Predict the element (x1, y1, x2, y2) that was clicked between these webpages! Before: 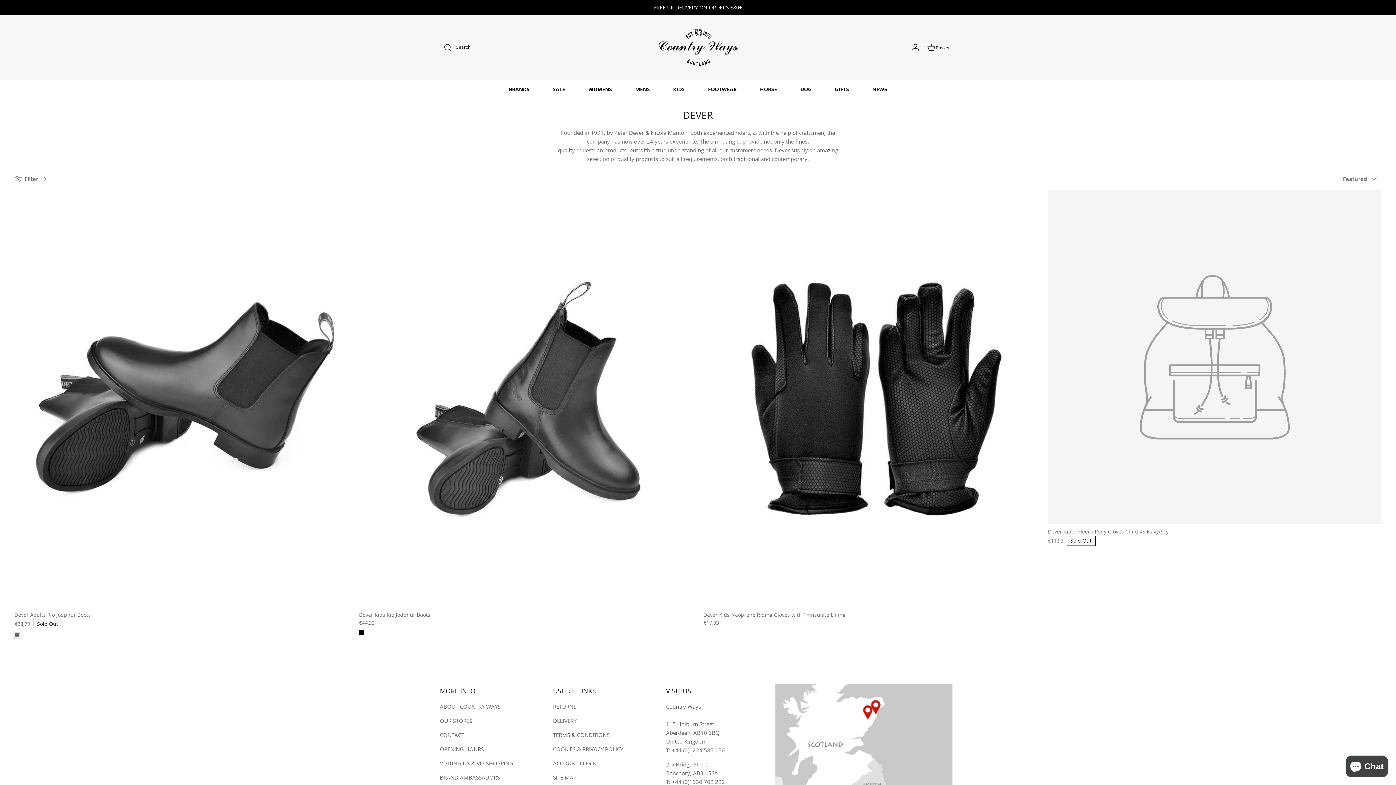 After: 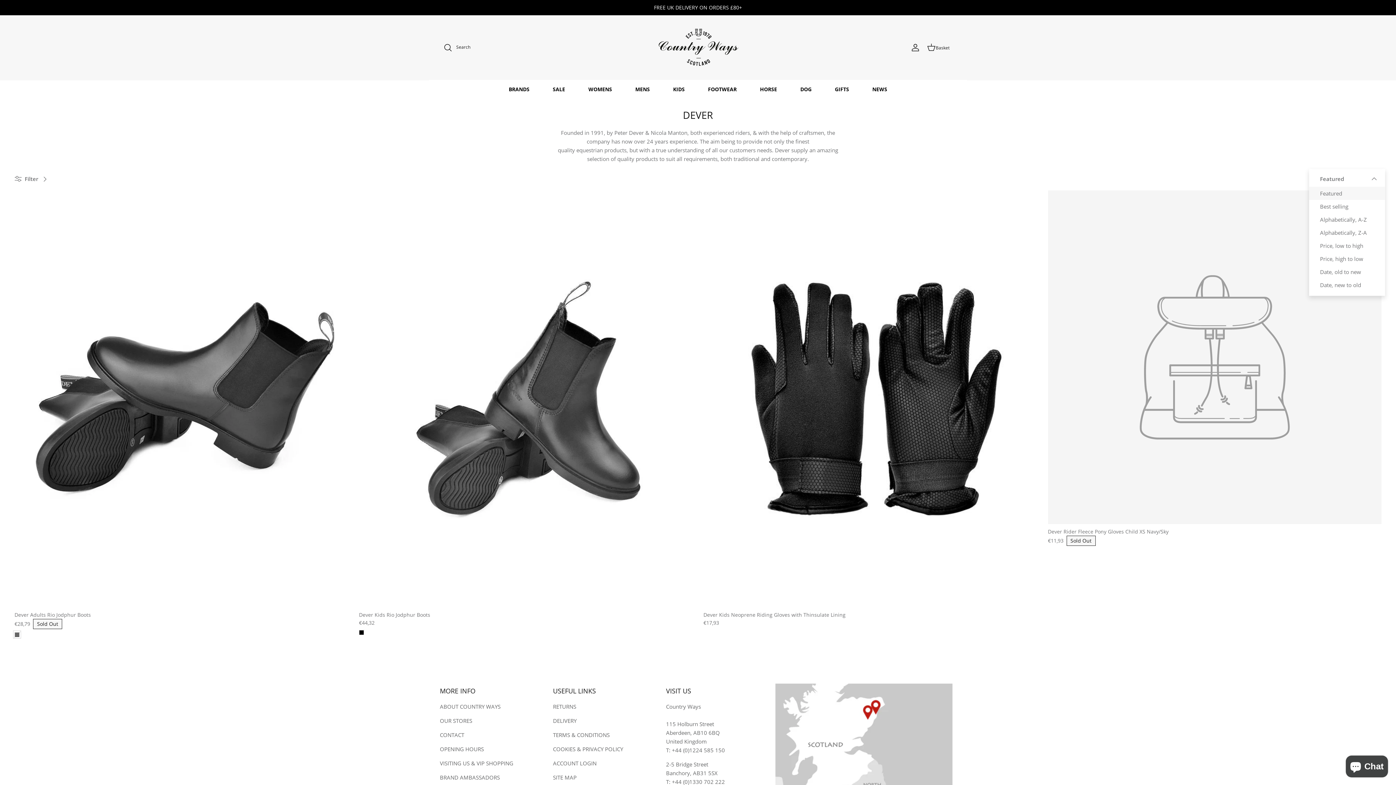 Action: label: Featured bbox: (1343, 170, 1381, 186)